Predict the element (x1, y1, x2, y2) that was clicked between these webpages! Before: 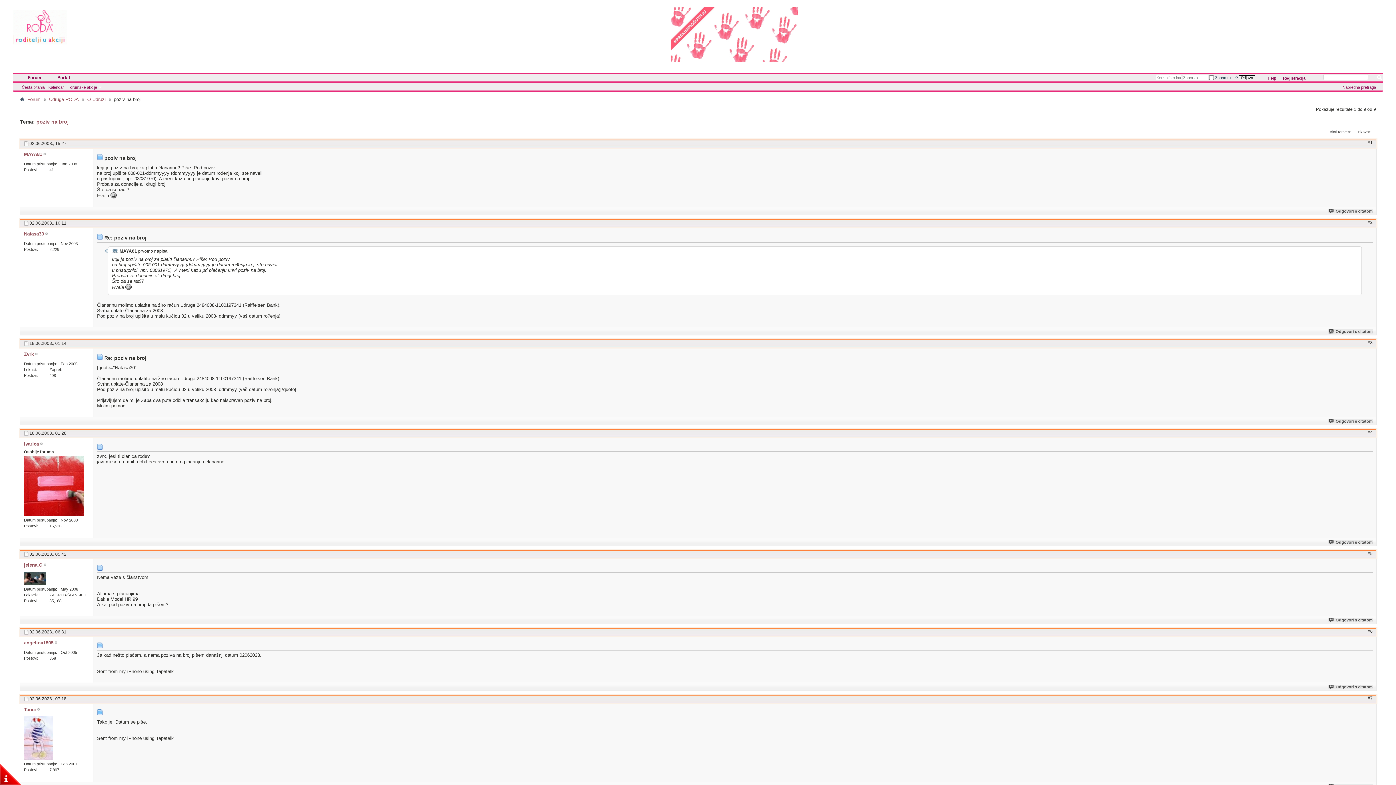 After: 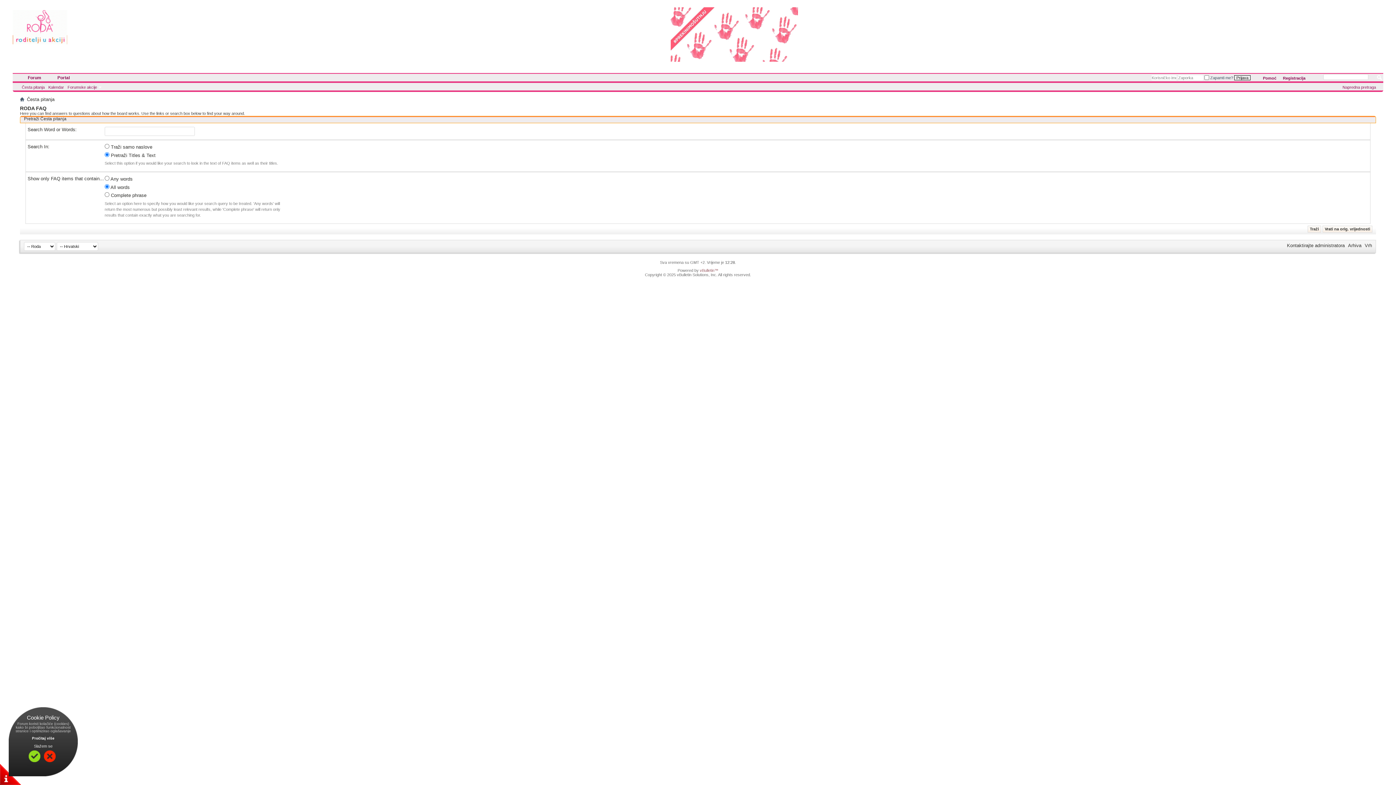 Action: label: Help bbox: (1266, 74, 1278, 81)